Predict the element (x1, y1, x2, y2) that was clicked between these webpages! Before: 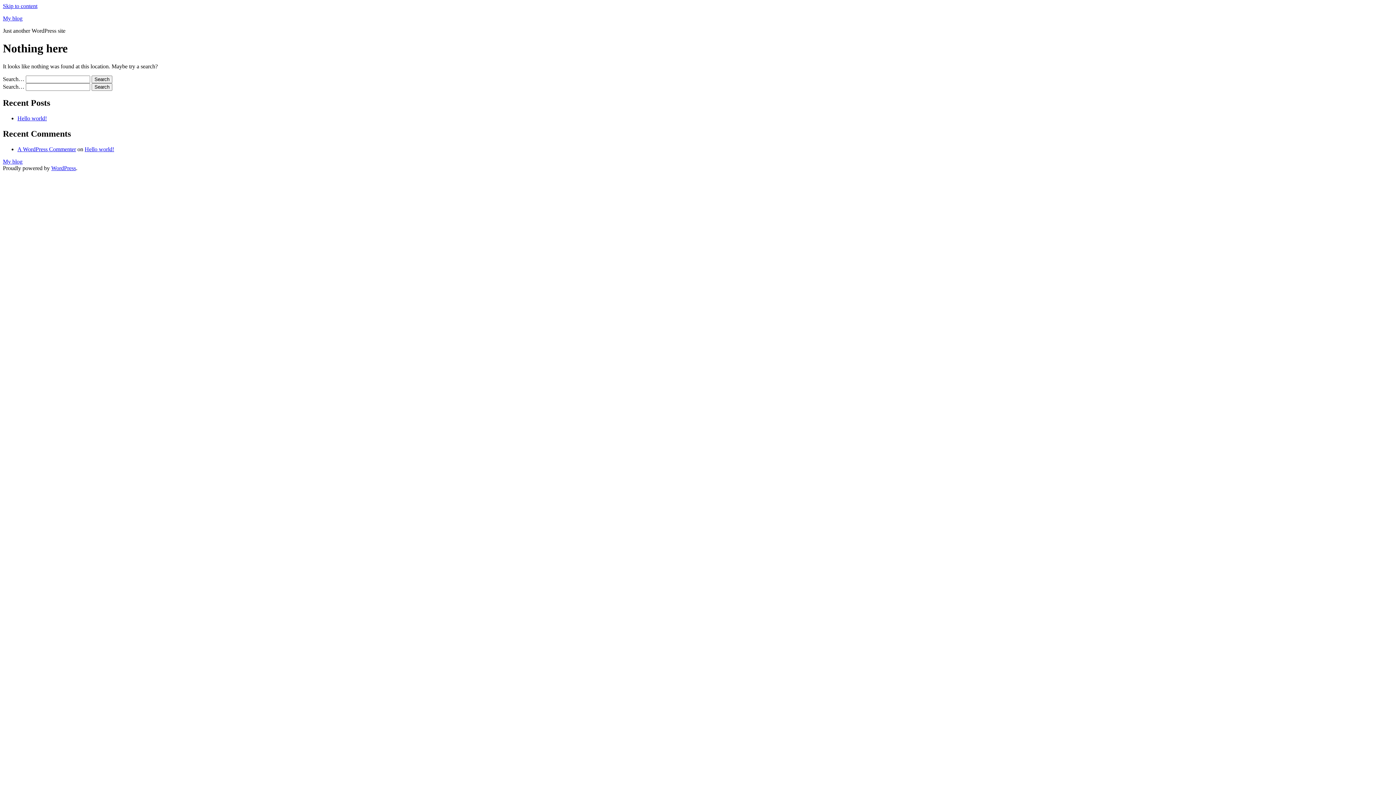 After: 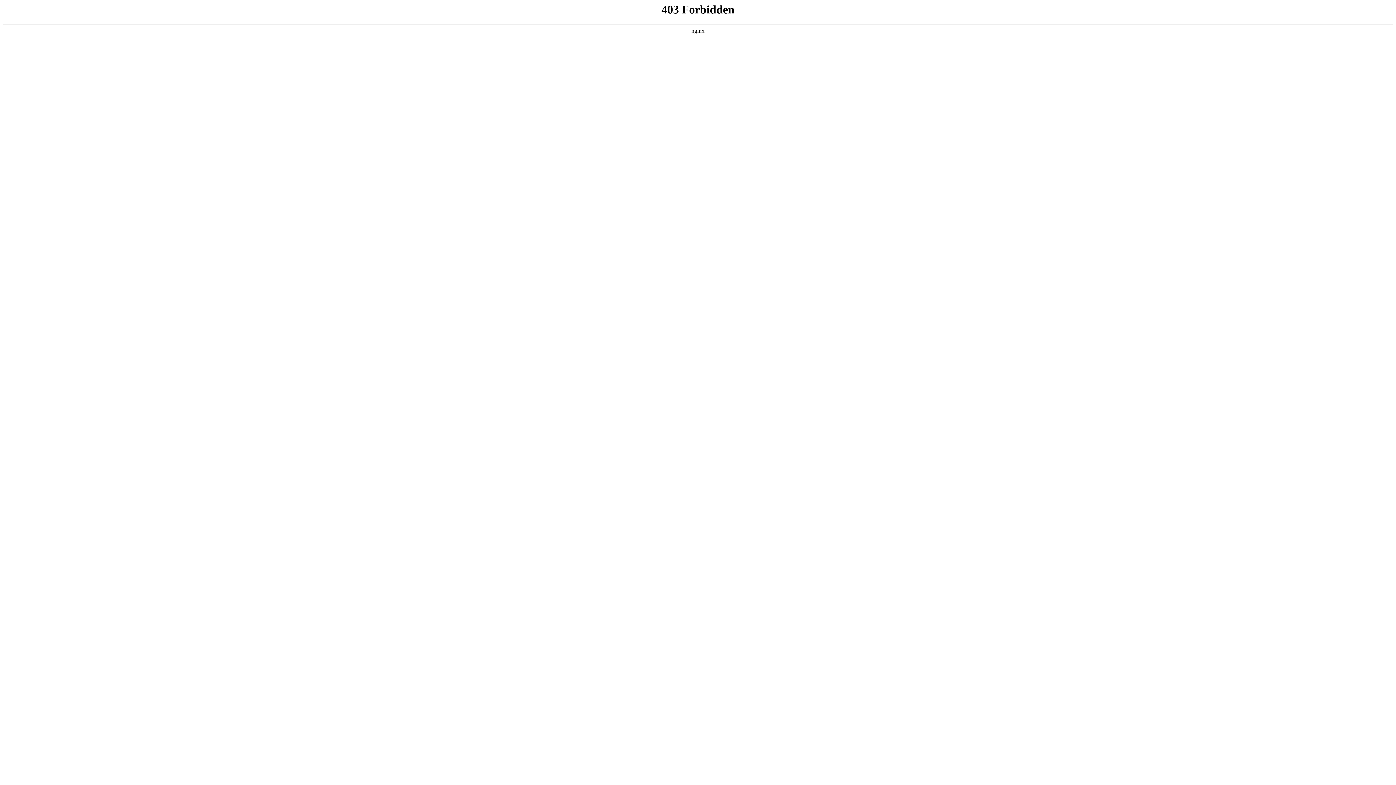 Action: bbox: (51, 164, 76, 171) label: WordPress